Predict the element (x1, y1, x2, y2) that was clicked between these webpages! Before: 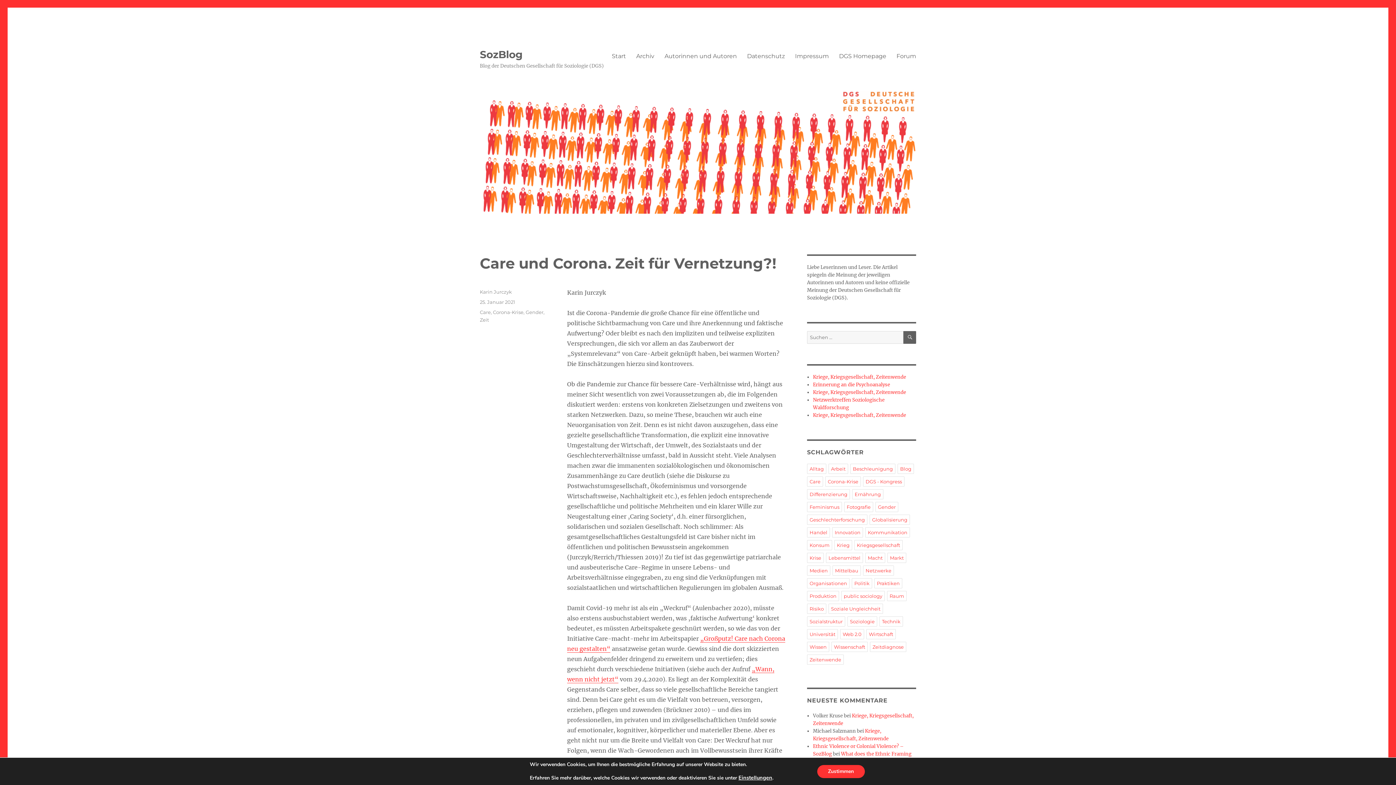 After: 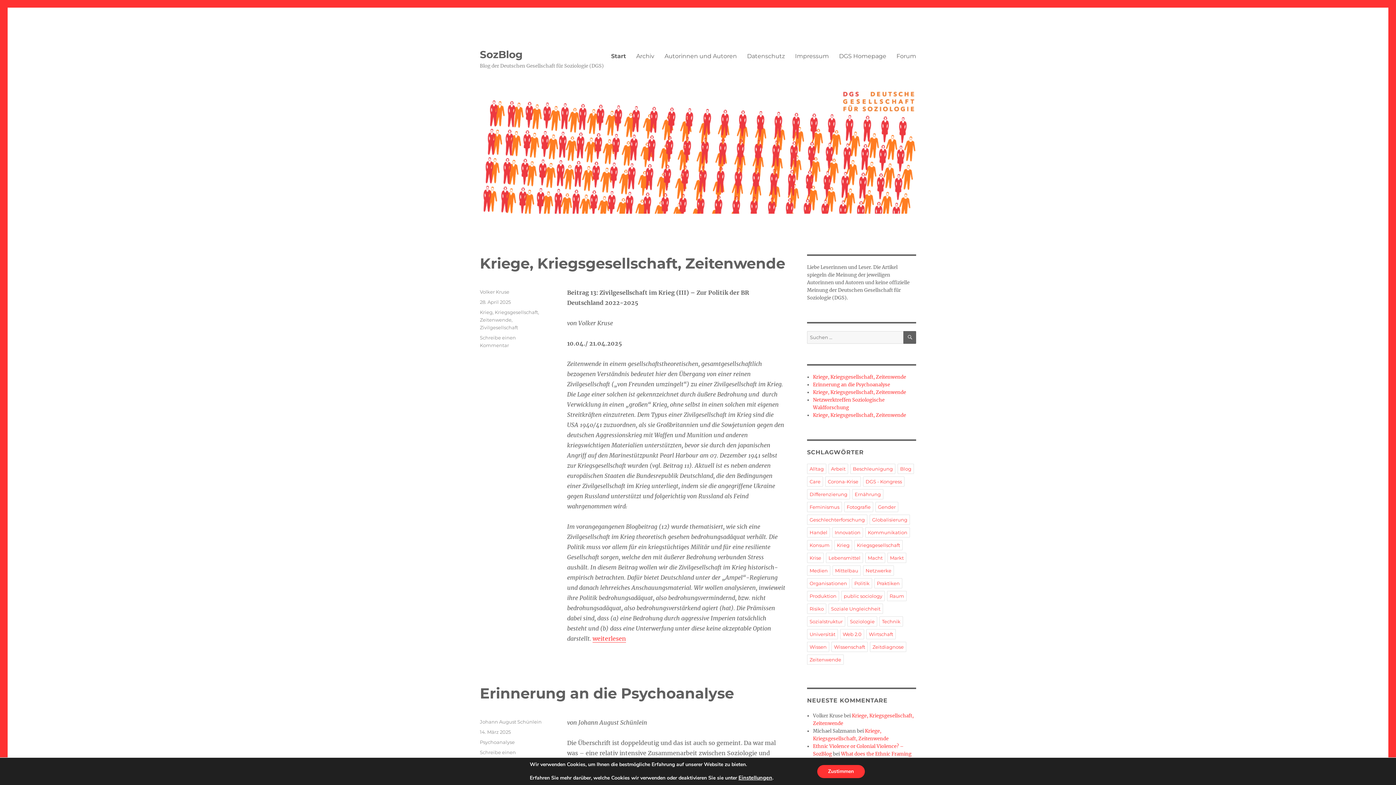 Action: label: Start bbox: (606, 48, 631, 63)